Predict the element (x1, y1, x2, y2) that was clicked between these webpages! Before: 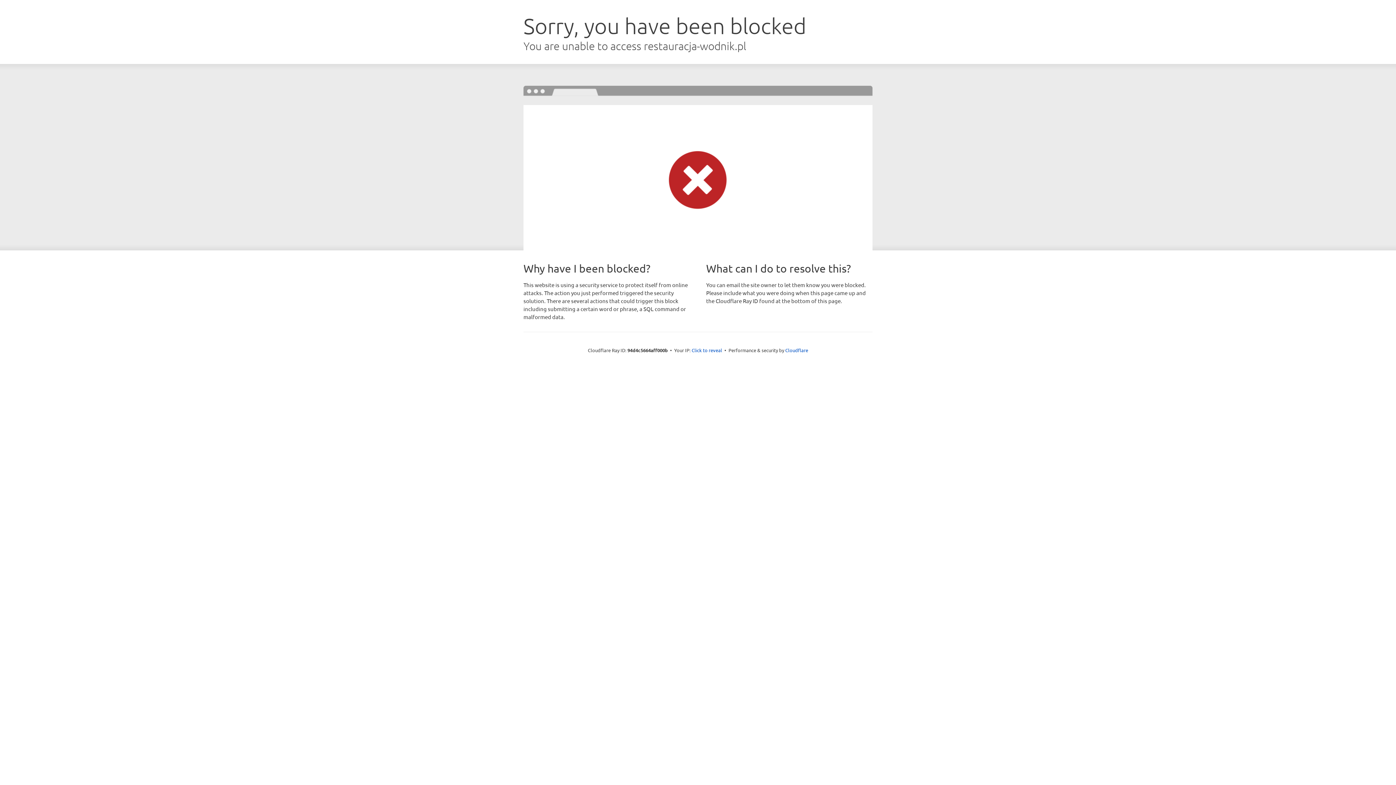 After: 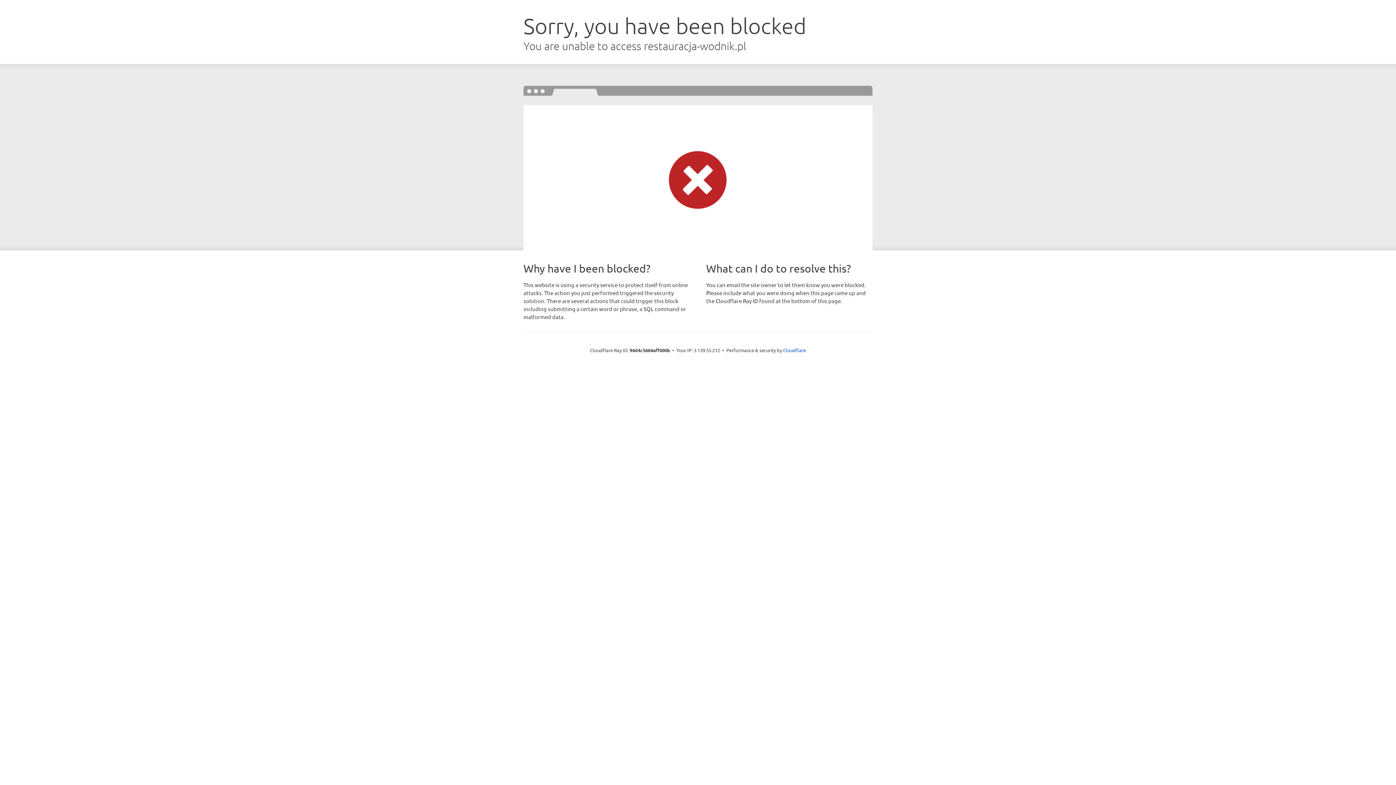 Action: bbox: (691, 346, 722, 353) label: Click to reveal